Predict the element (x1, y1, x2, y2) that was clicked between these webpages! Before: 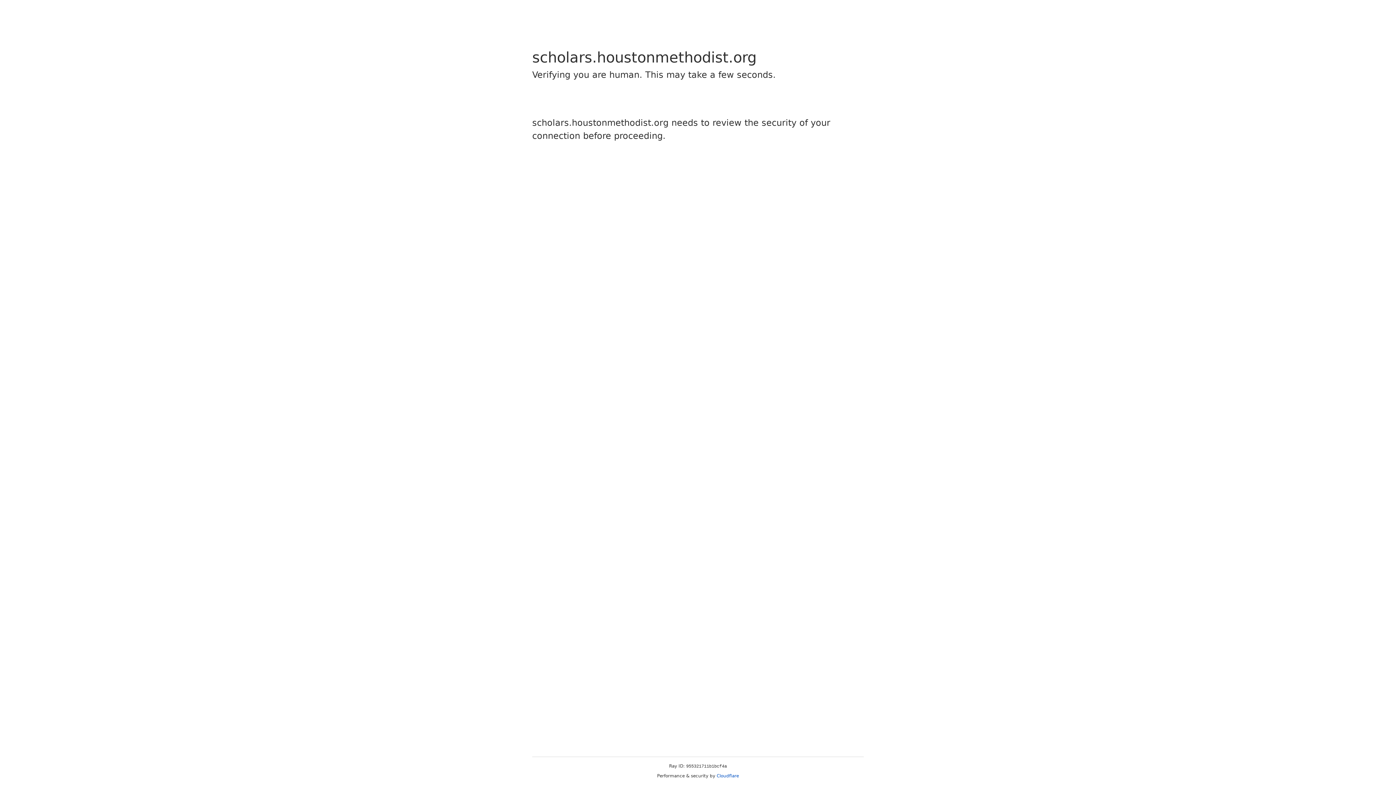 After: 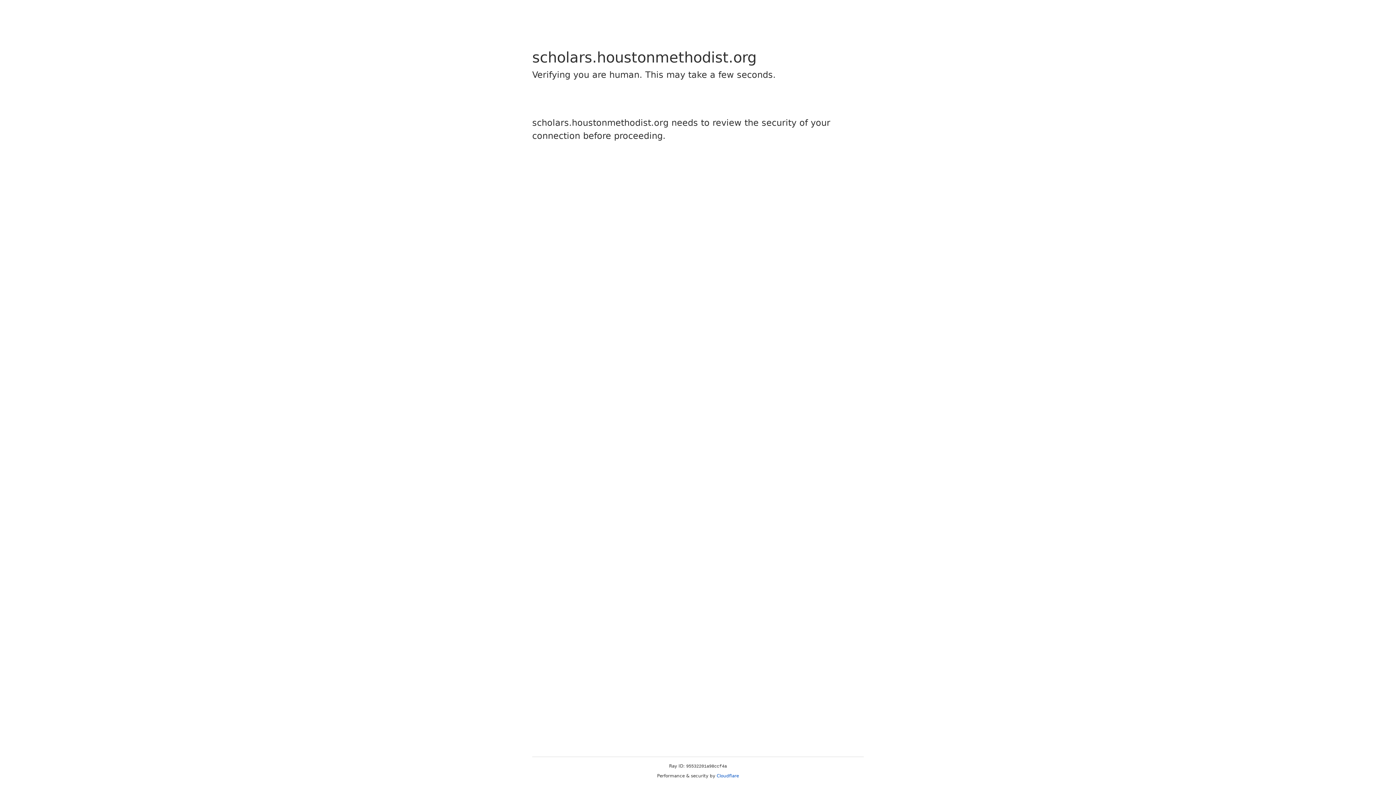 Action: label: Cloudflare bbox: (716, 773, 739, 778)